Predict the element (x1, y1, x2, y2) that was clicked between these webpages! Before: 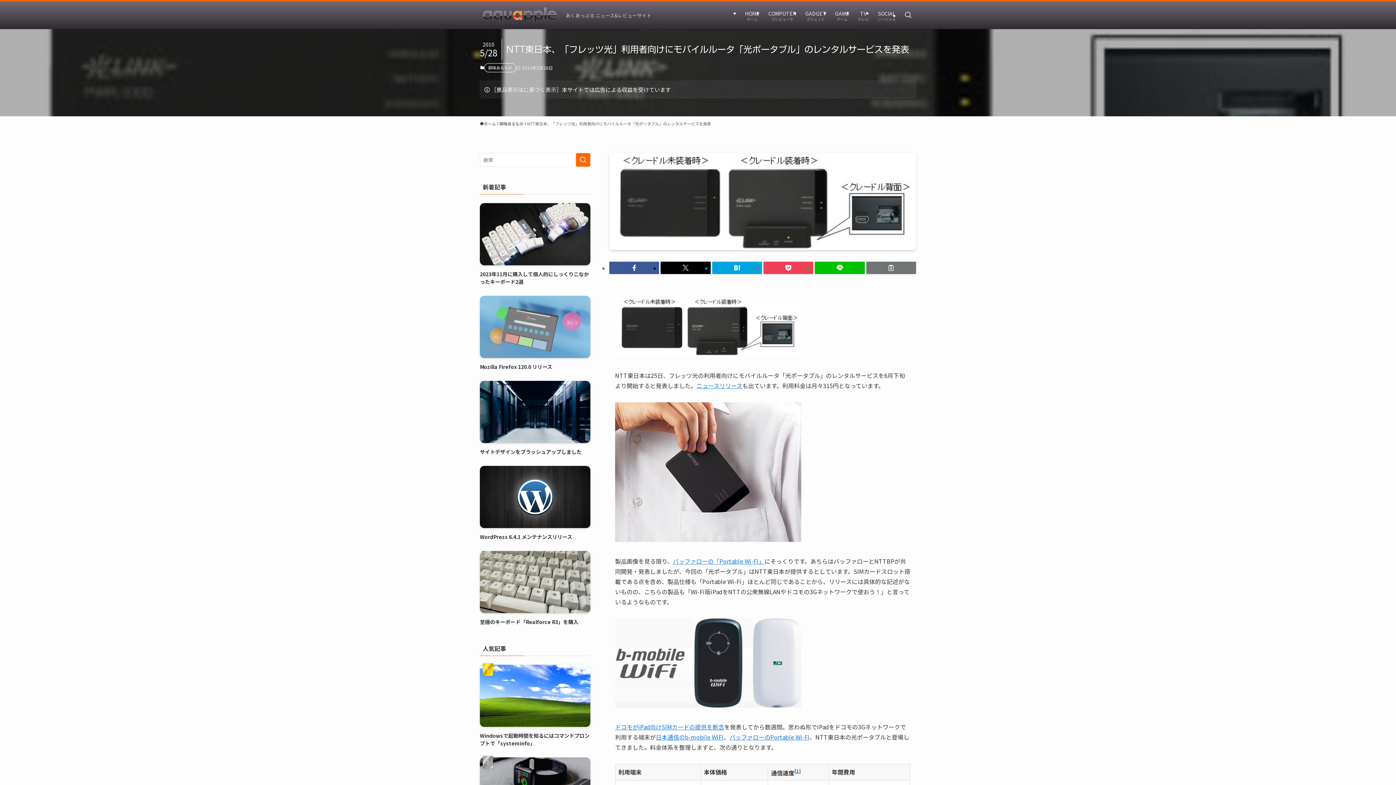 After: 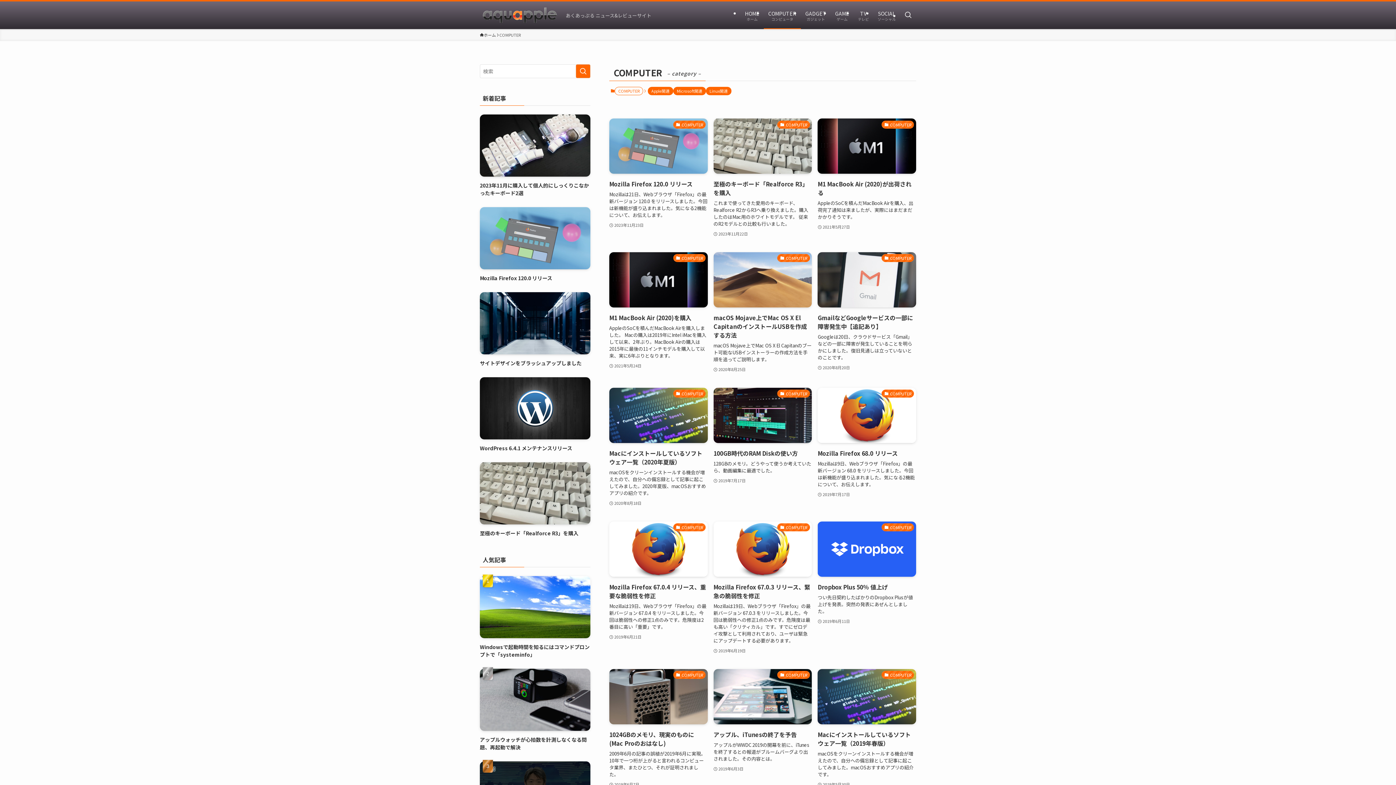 Action: bbox: (764, 1, 801, 29) label: COMPUTER
コンピュータ